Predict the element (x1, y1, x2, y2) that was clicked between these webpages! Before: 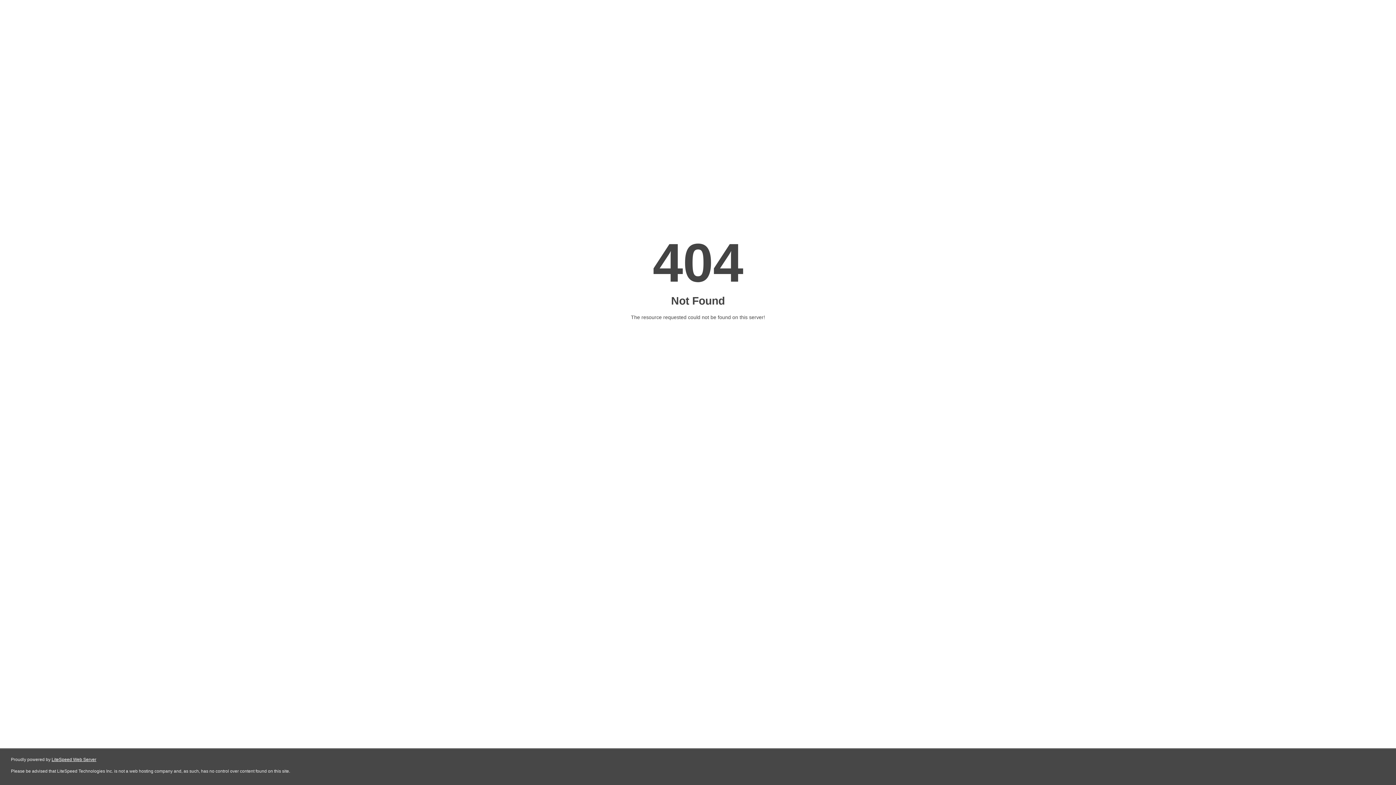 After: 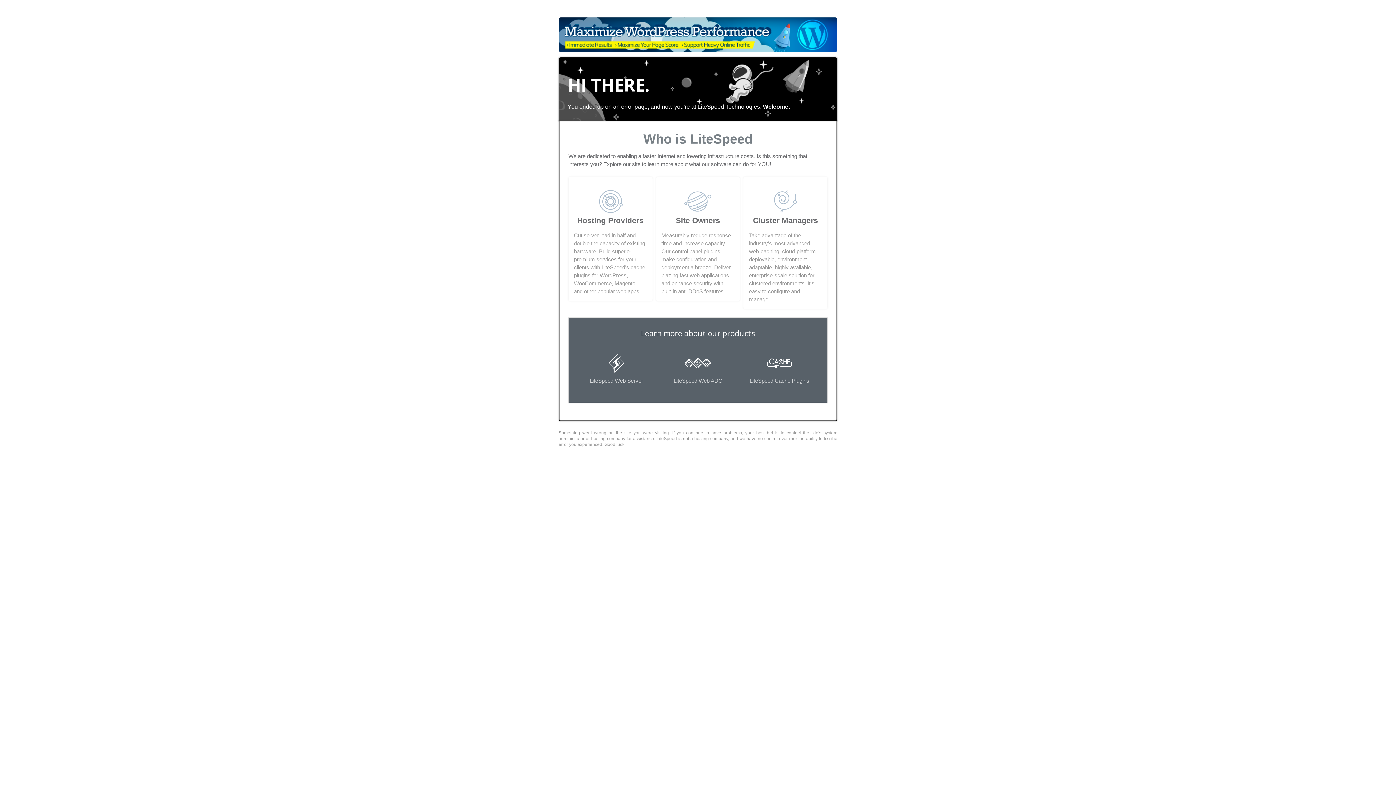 Action: bbox: (51, 757, 96, 762) label: LiteSpeed Web Server